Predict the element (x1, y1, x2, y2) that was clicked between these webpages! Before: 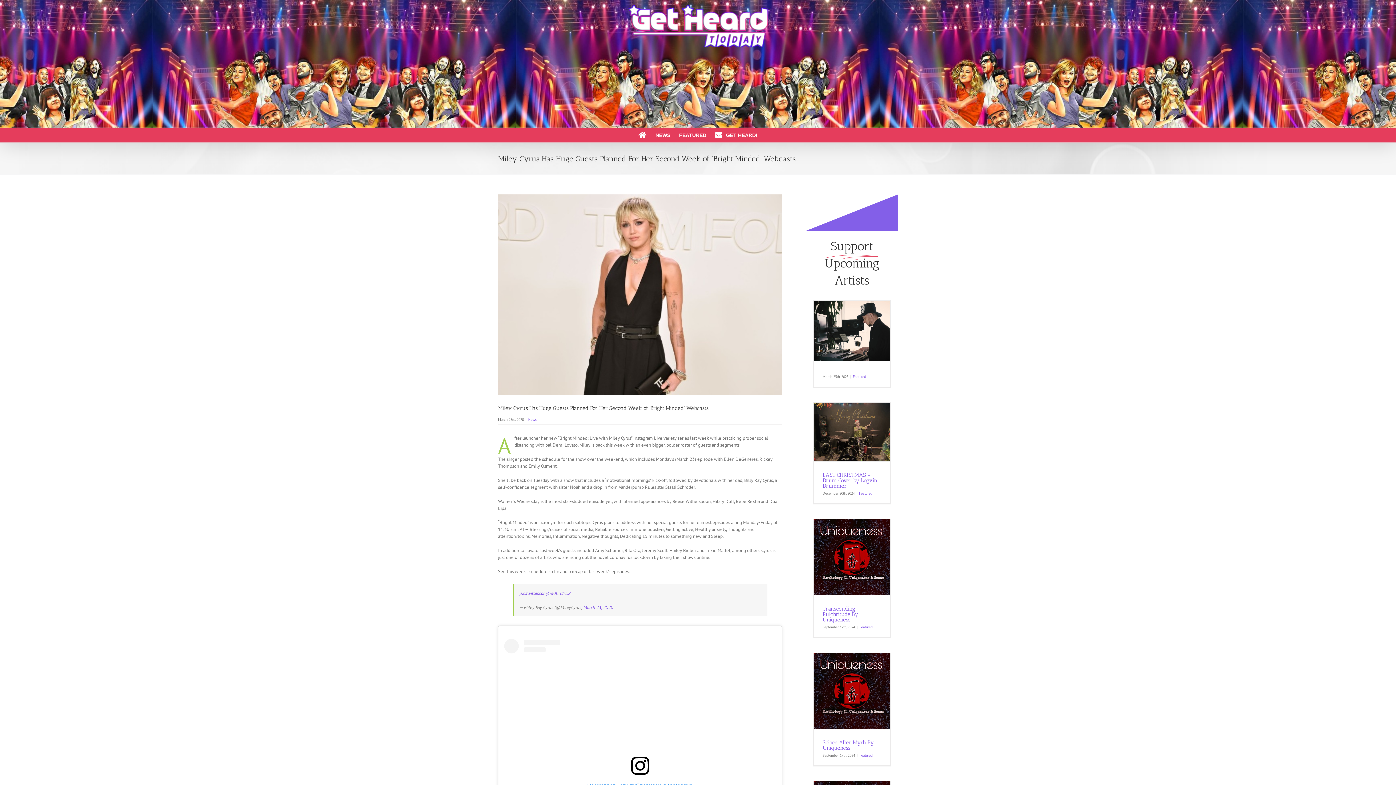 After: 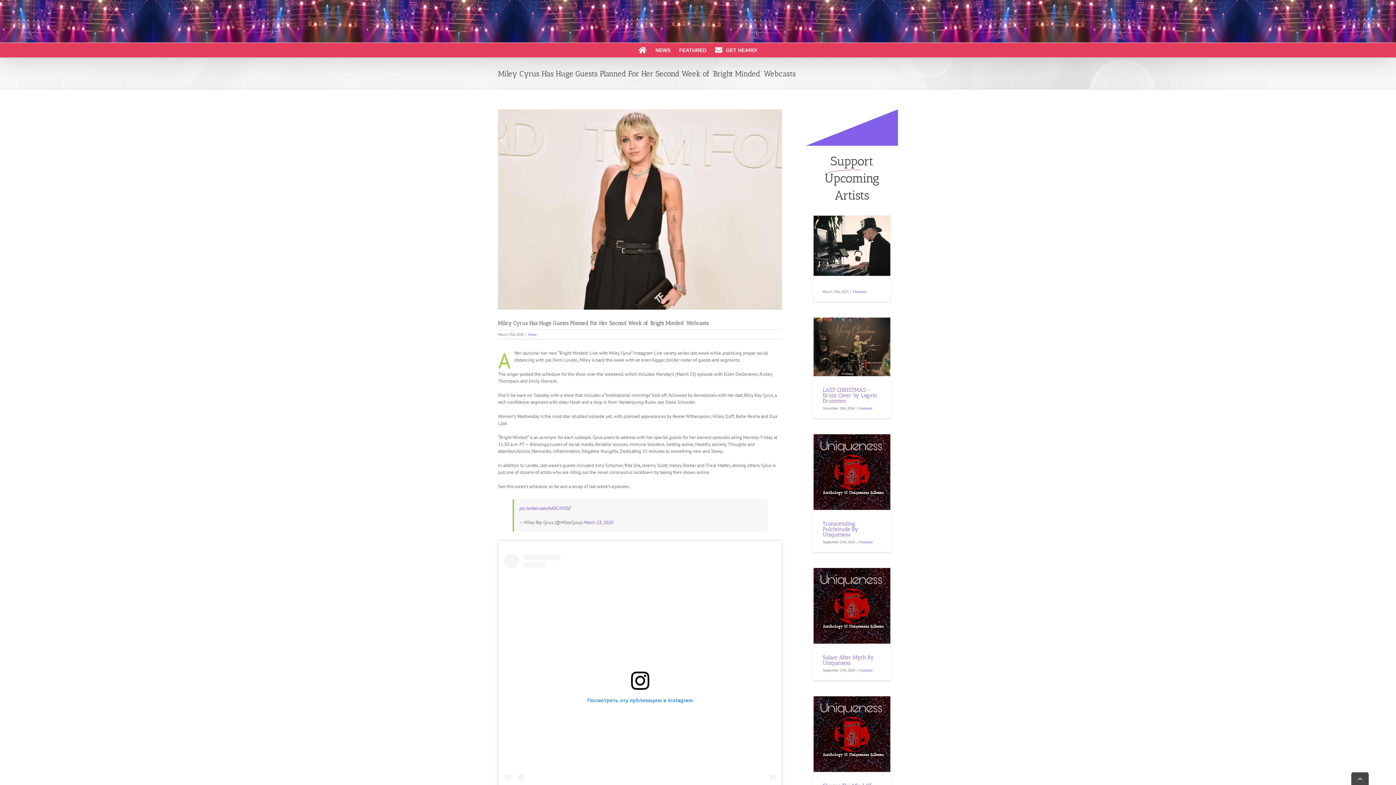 Action: bbox: (504, 639, 776, 870) label: Посмотреть эту публикацию в Instagram